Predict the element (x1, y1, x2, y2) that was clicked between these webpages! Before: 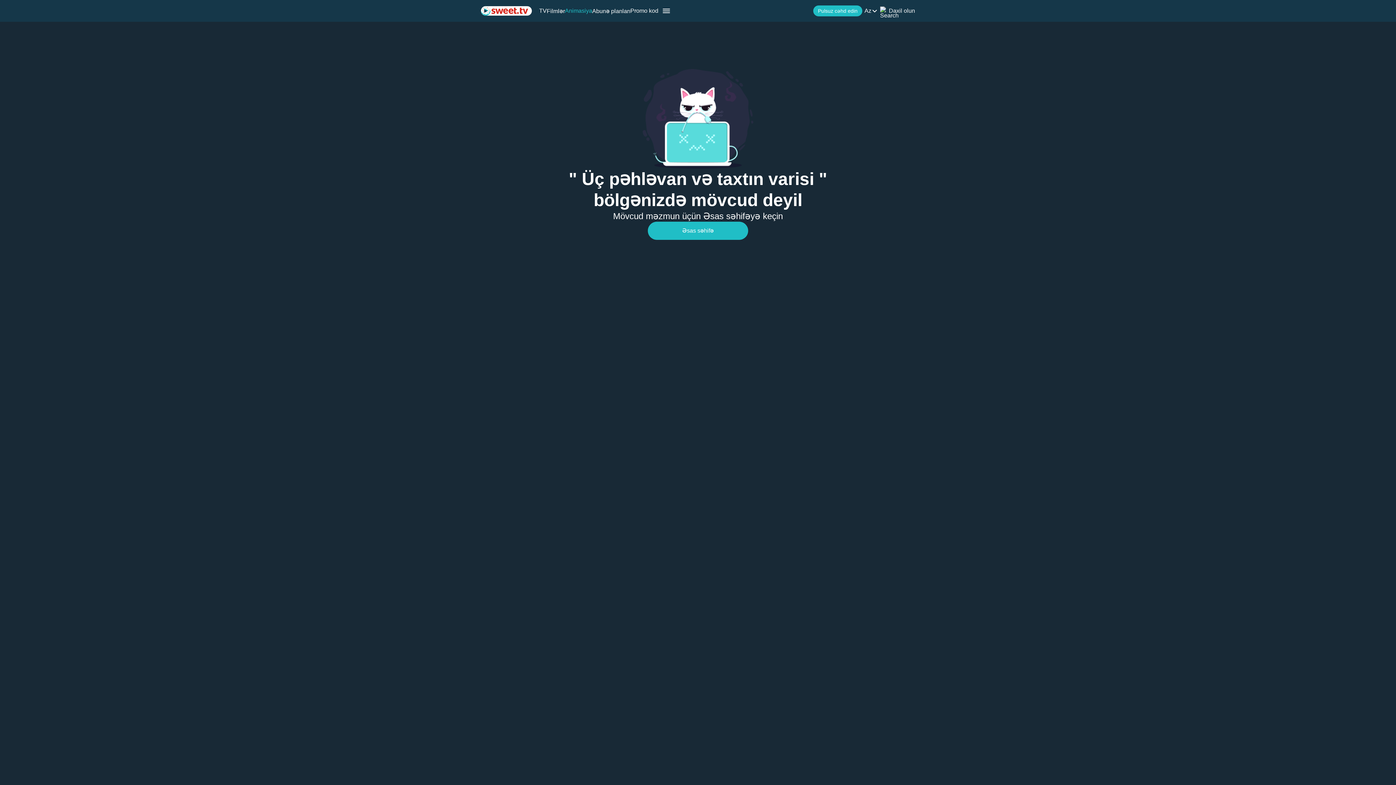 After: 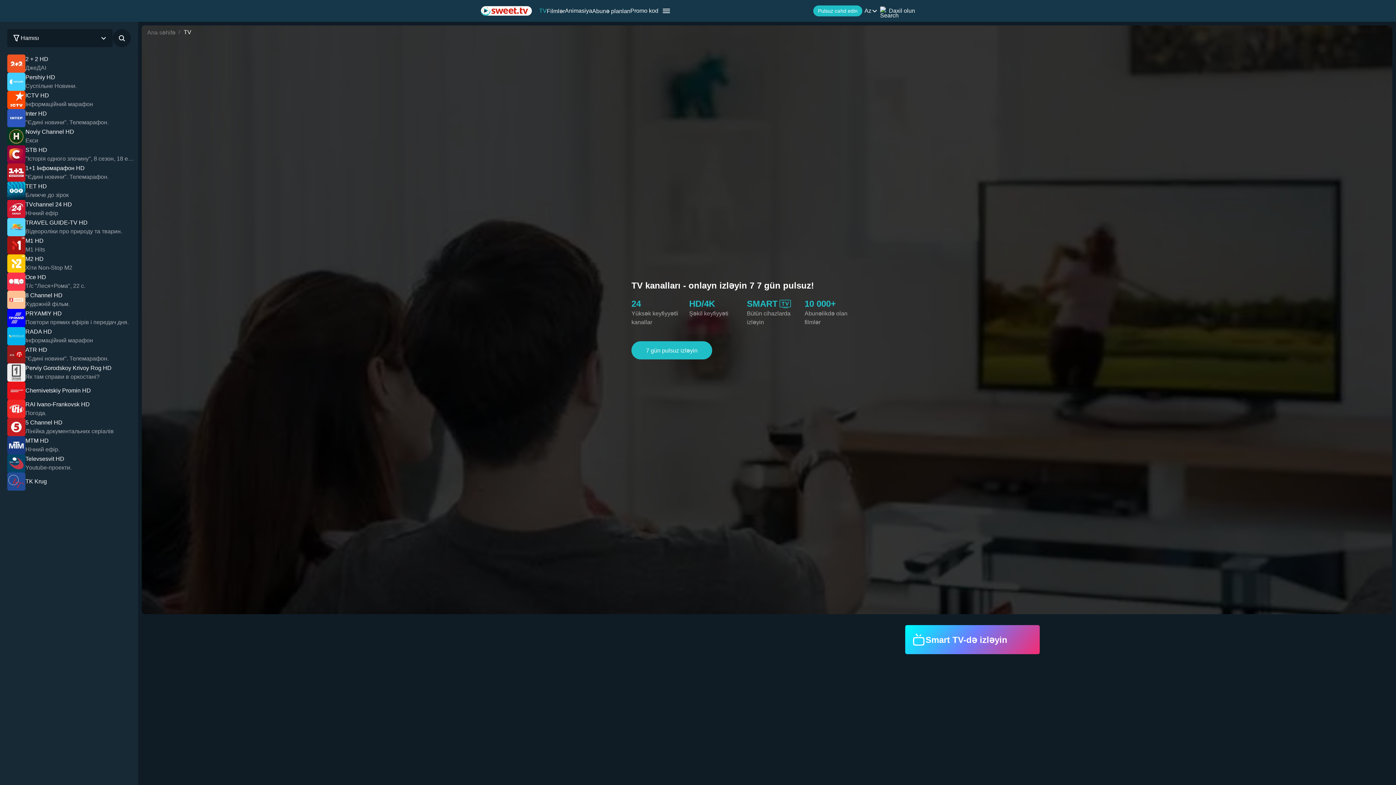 Action: bbox: (539, 7, 546, 14) label: TV